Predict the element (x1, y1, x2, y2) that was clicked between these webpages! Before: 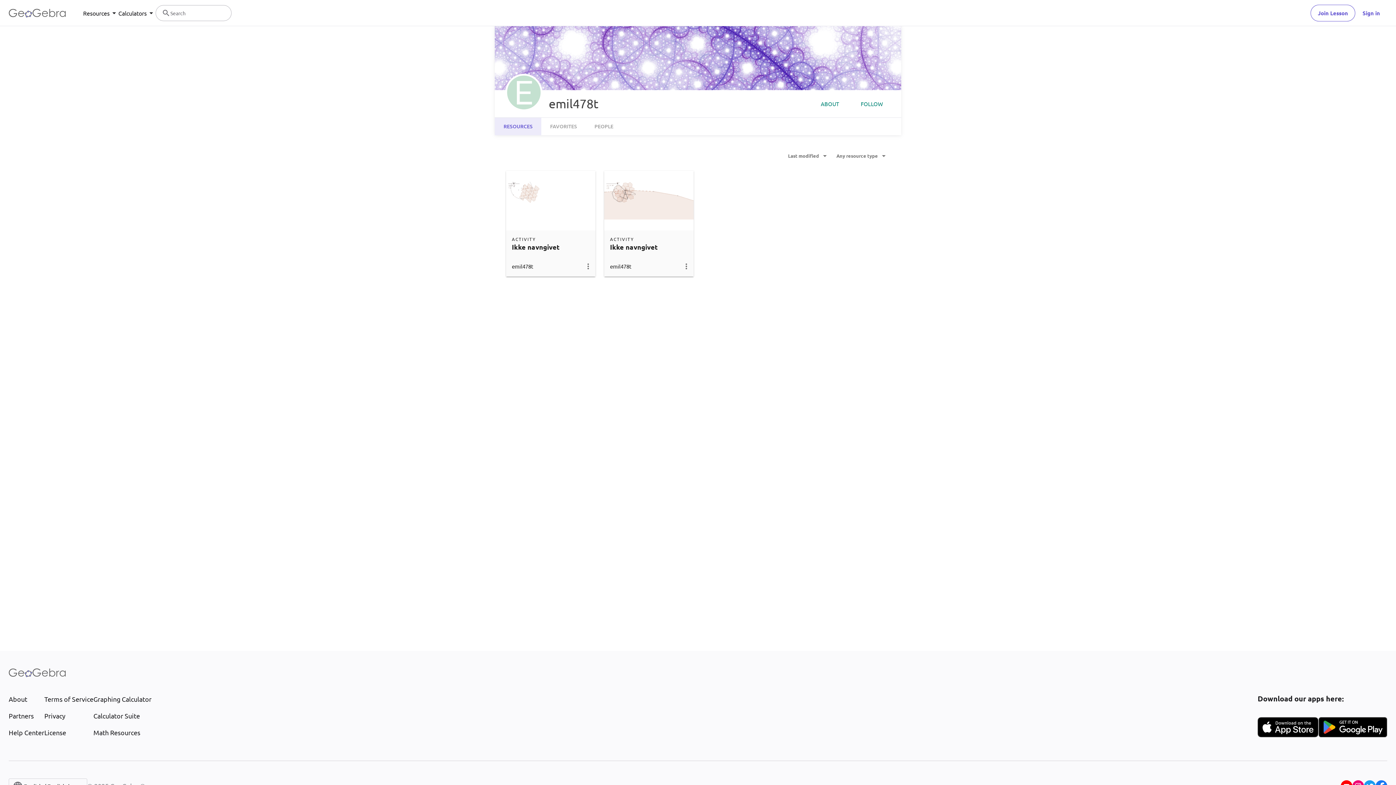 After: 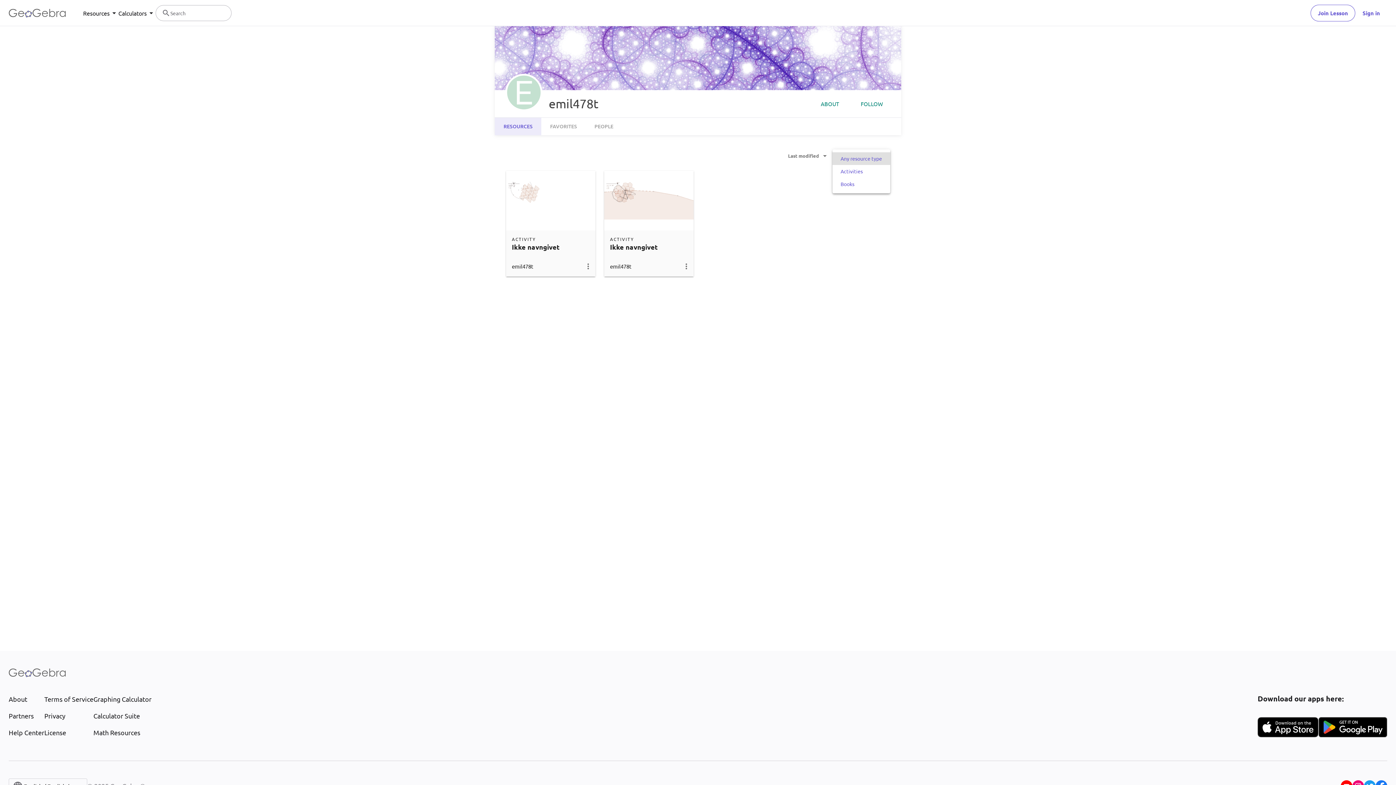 Action: label: Any resource type bbox: (831, 149, 890, 162)